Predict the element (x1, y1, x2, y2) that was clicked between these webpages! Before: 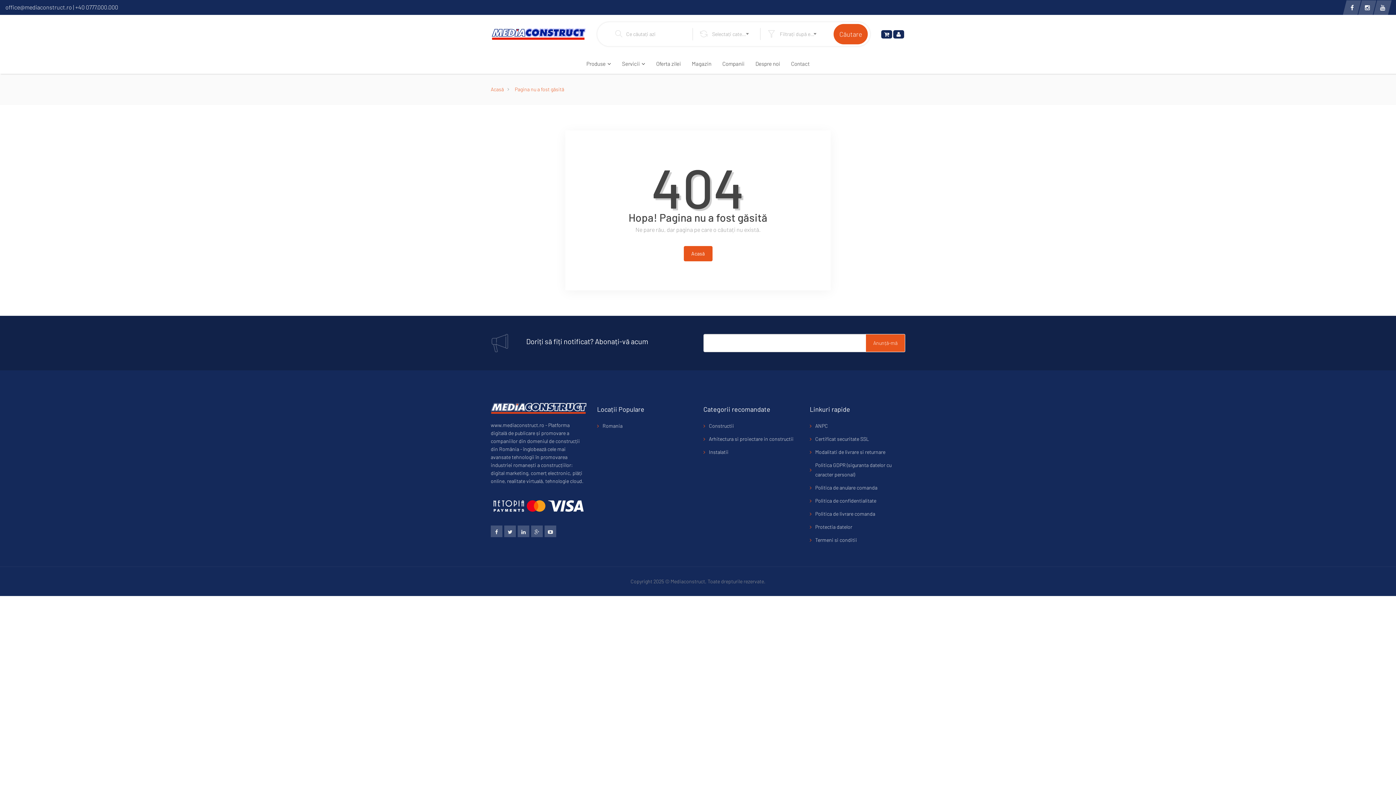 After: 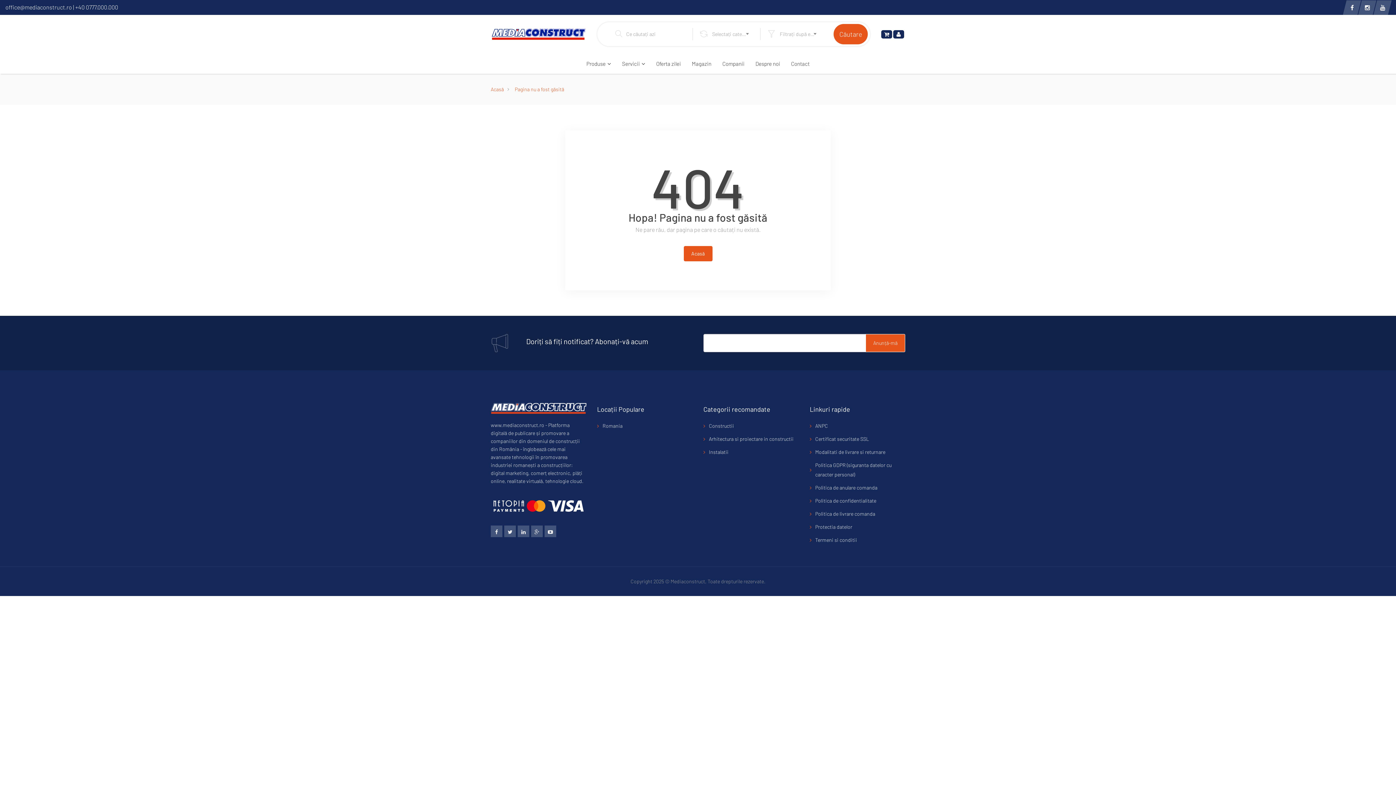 Action: label: Pagina nu a fost găsită bbox: (514, 84, 564, 94)